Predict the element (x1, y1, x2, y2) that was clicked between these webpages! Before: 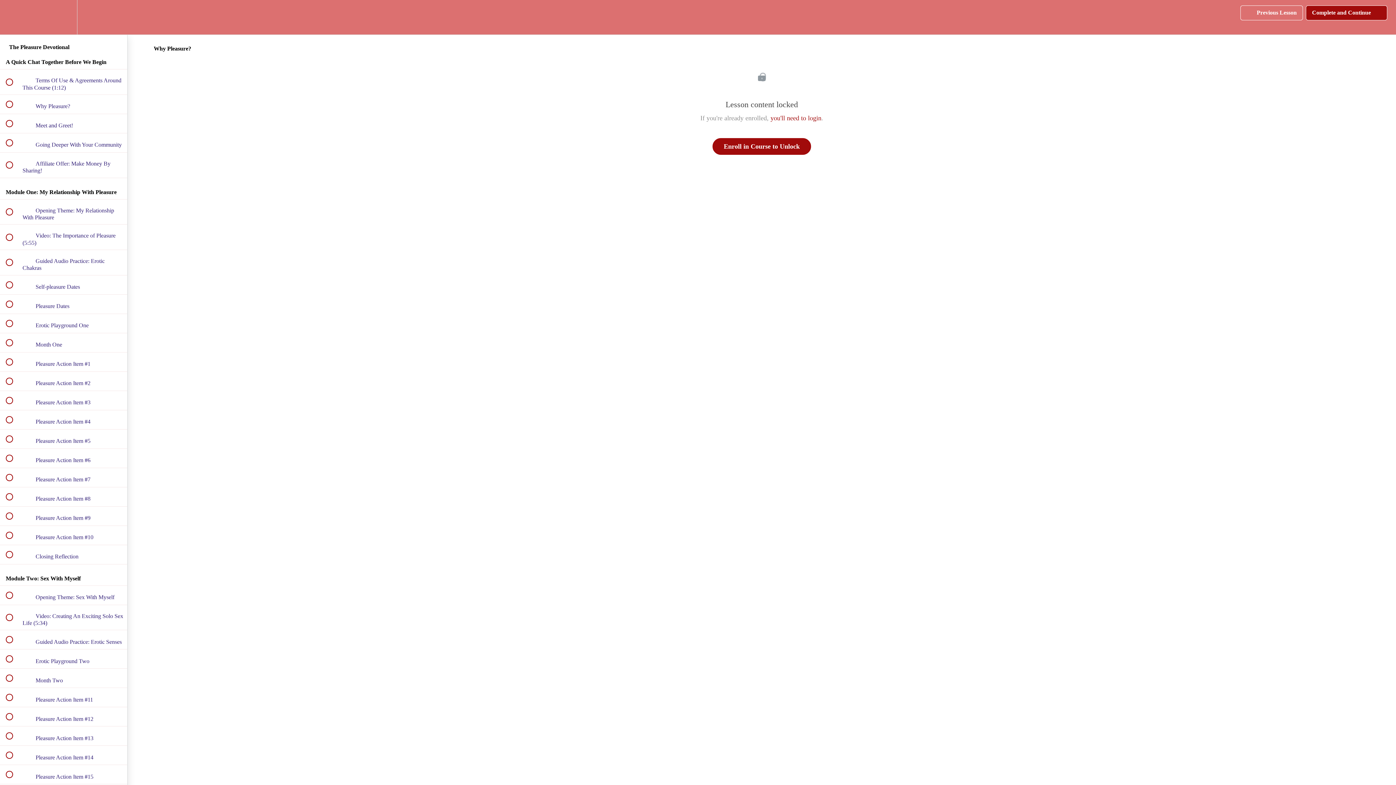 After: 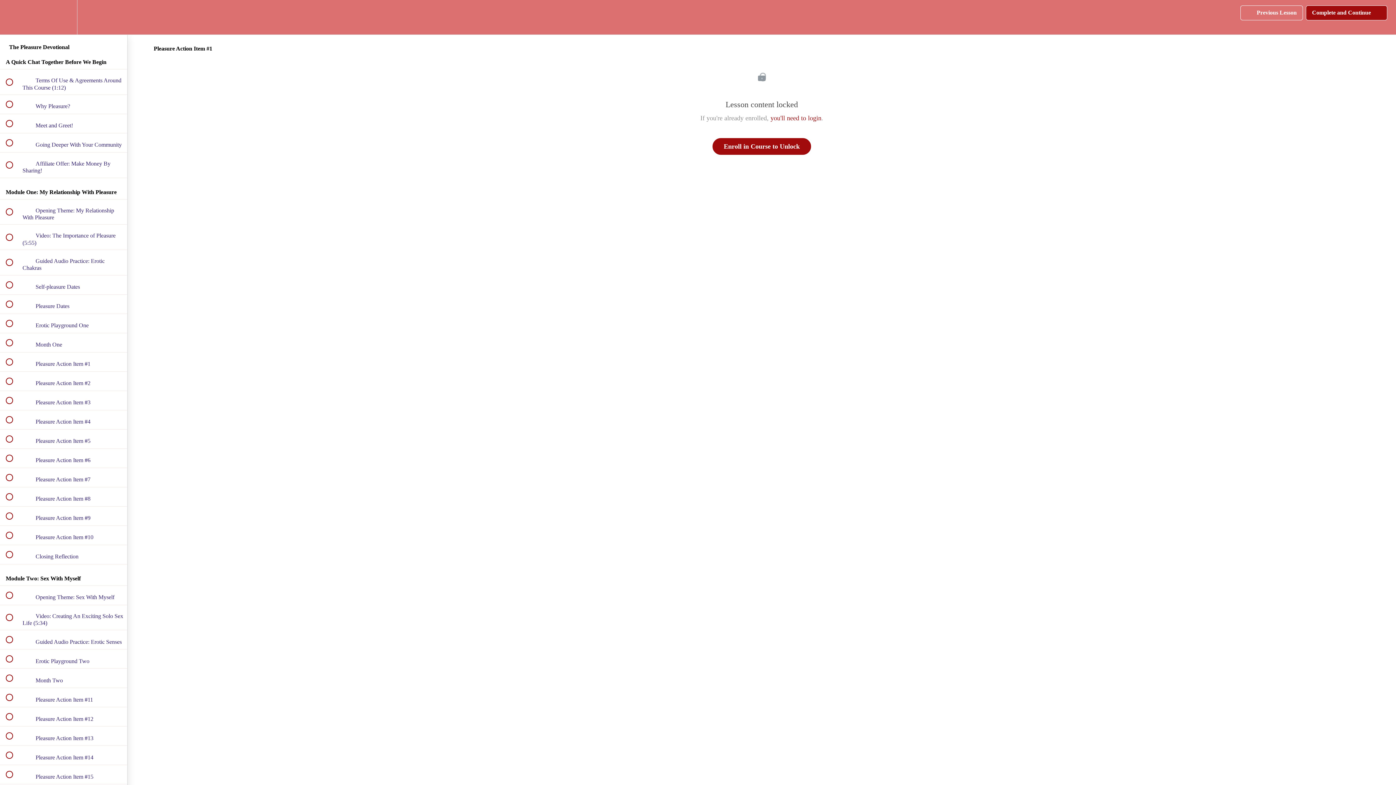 Action: label:  
 Pleasure Action Item #1 bbox: (0, 352, 127, 371)